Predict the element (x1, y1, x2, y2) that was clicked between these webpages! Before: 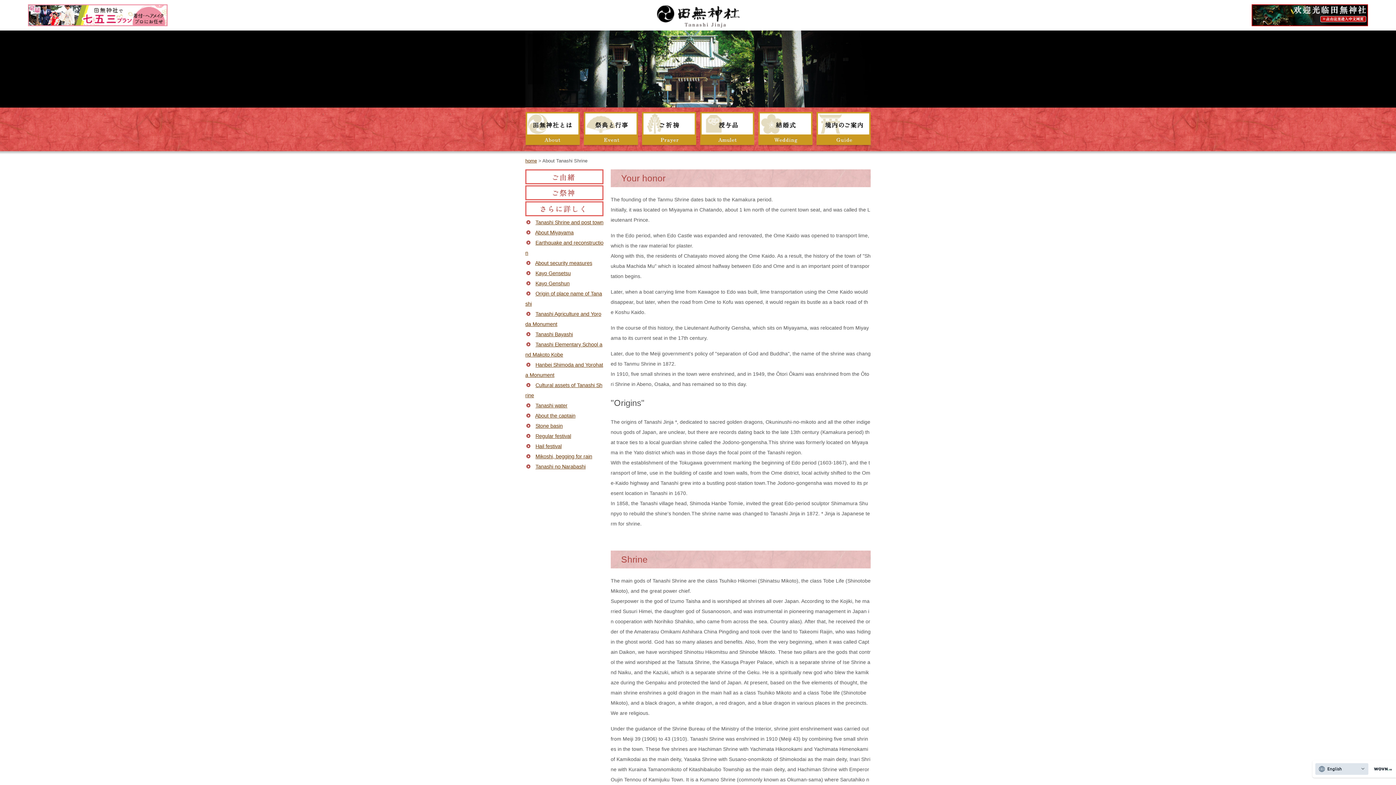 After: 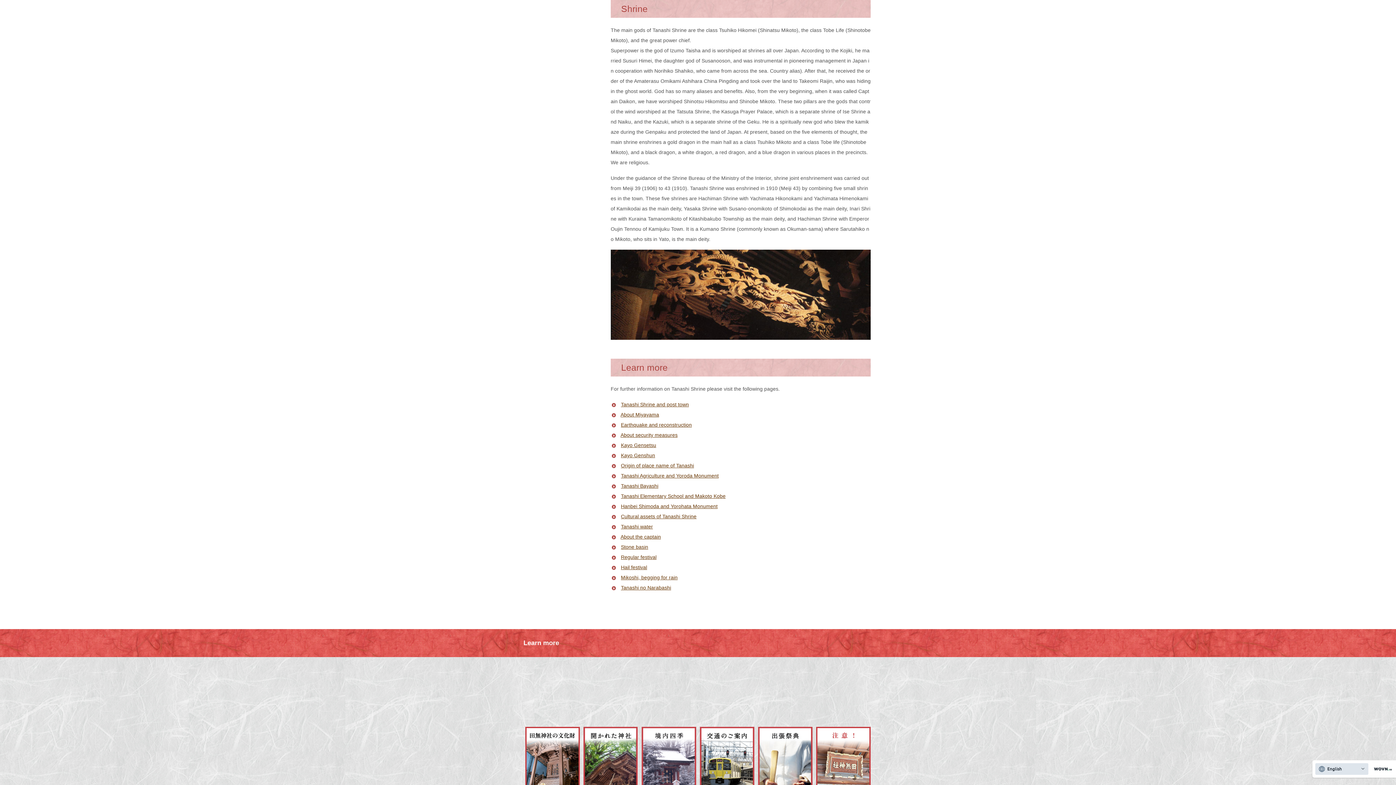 Action: bbox: (525, 185, 603, 192)